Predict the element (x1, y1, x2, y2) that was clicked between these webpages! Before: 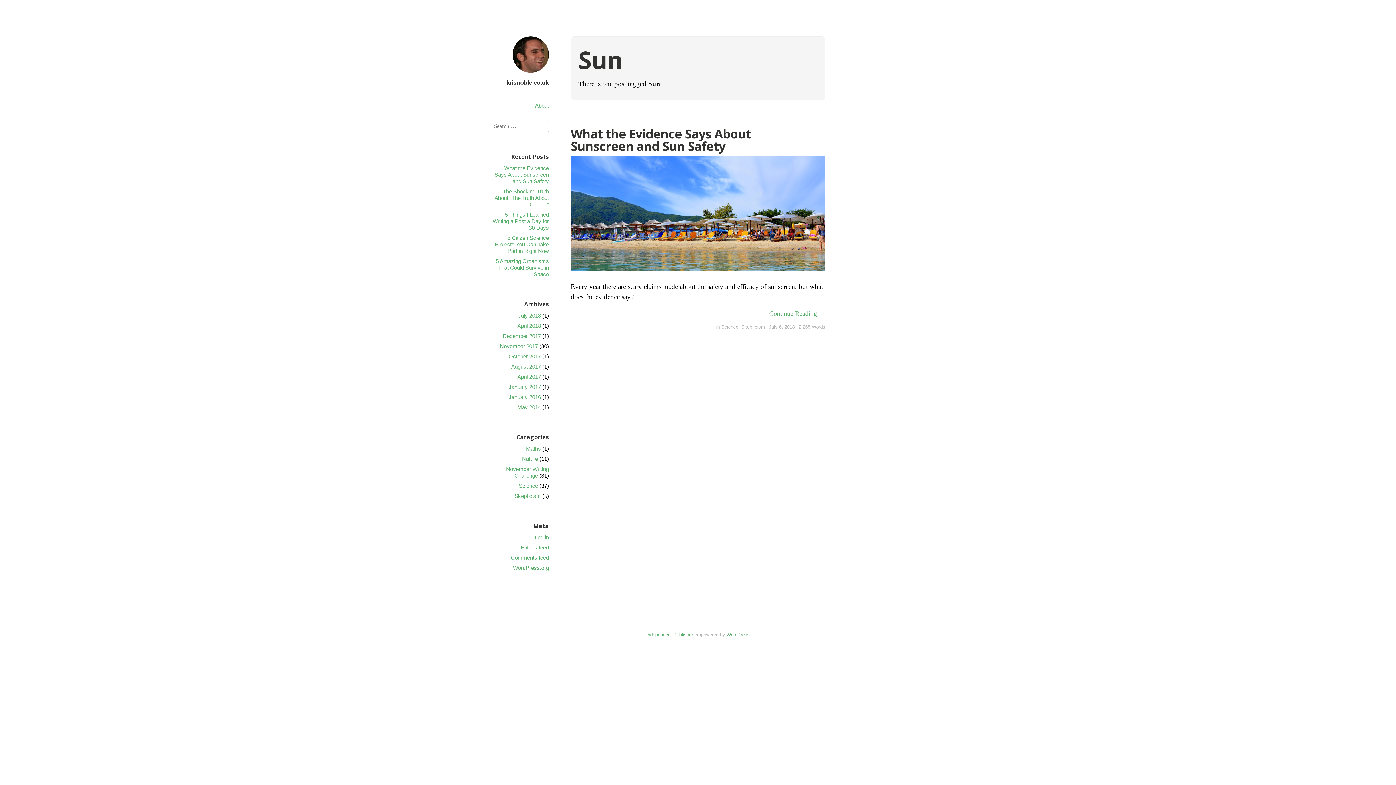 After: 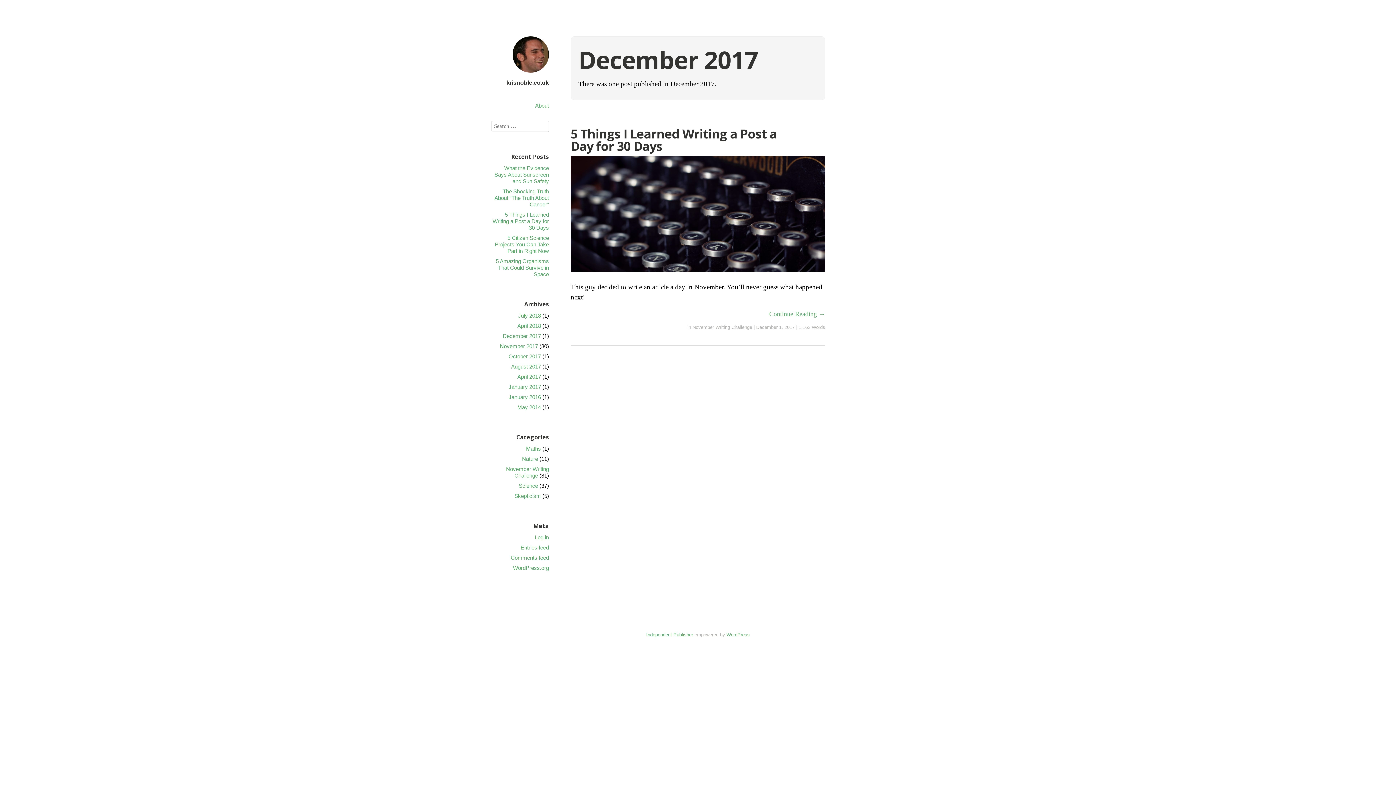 Action: label: December 2017 bbox: (502, 333, 541, 339)